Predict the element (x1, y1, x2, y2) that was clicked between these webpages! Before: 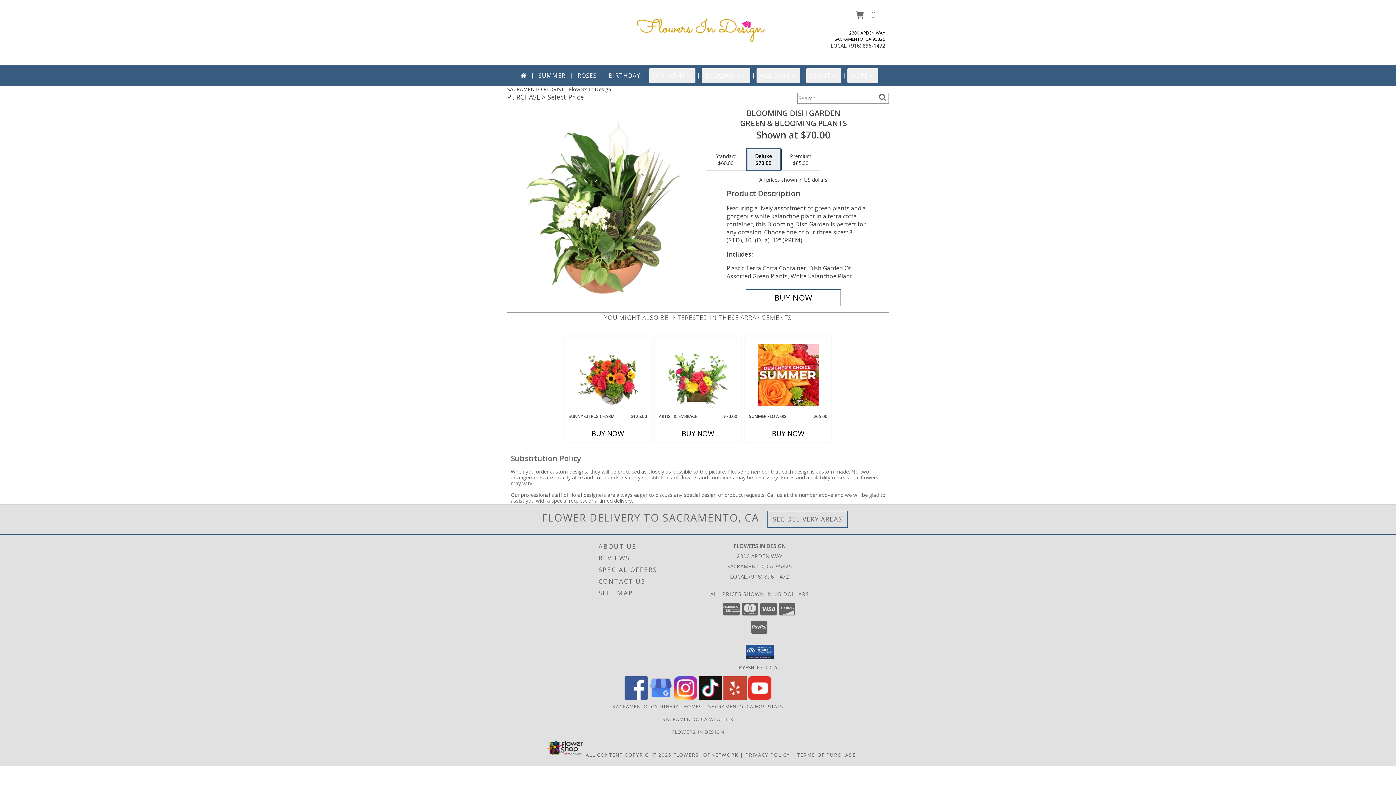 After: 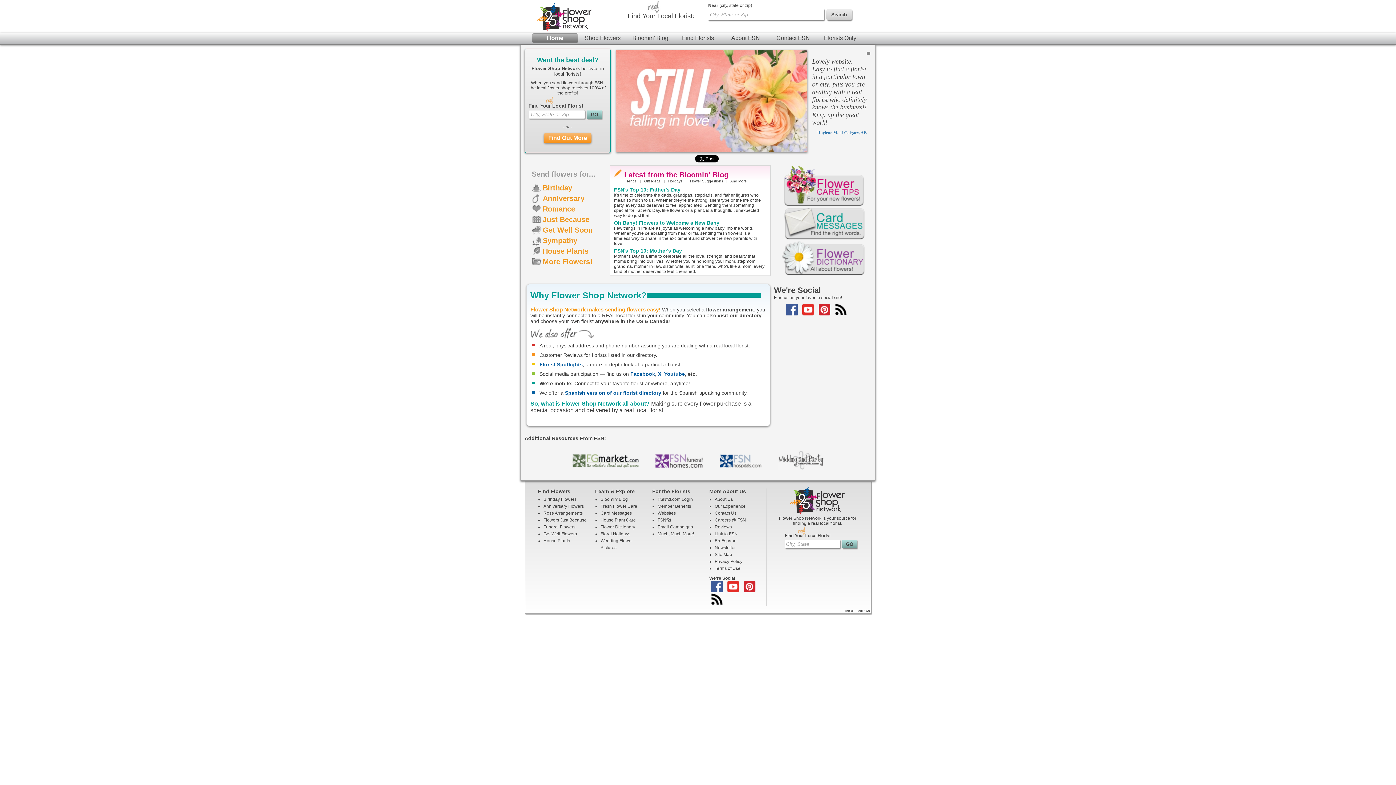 Action: label: Flower shop network opens in new window bbox: (673, 751, 738, 758)